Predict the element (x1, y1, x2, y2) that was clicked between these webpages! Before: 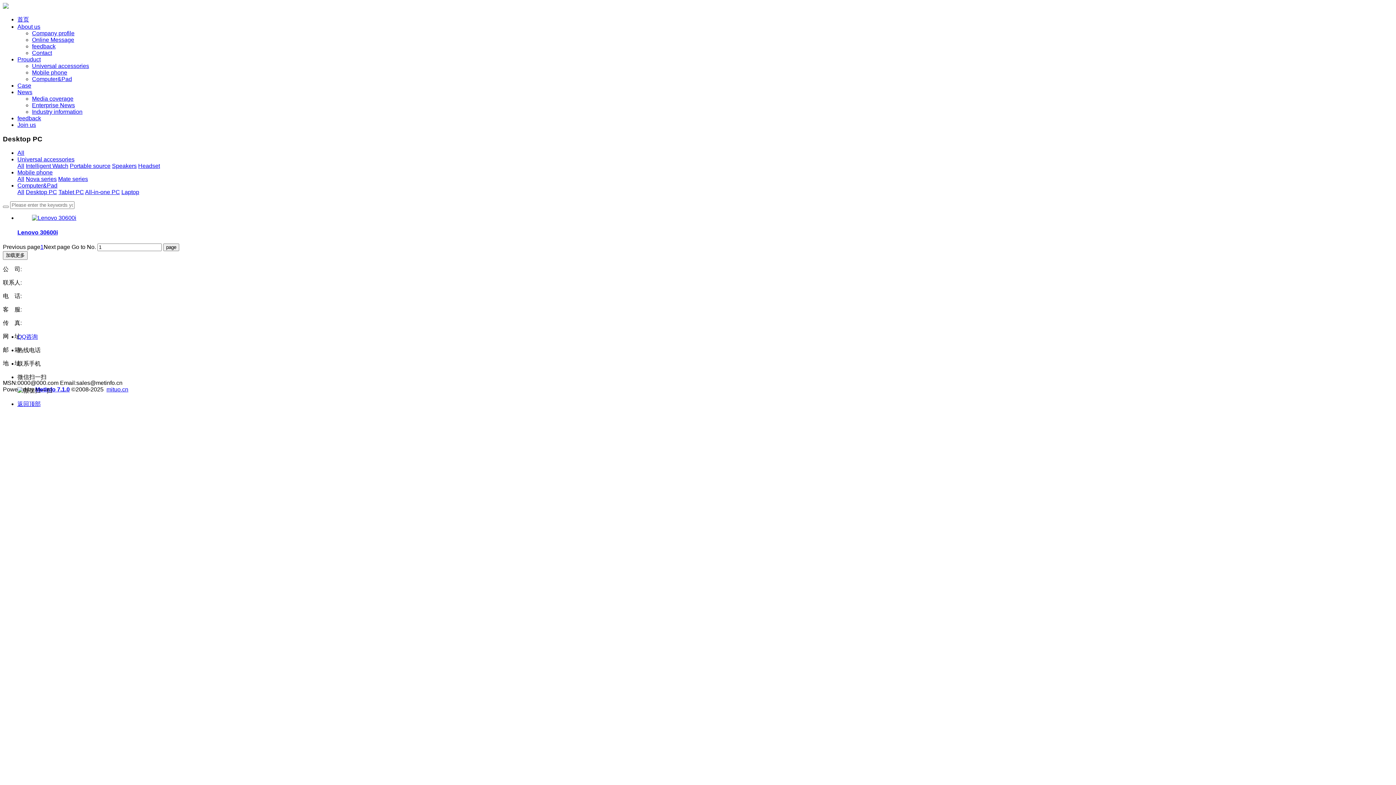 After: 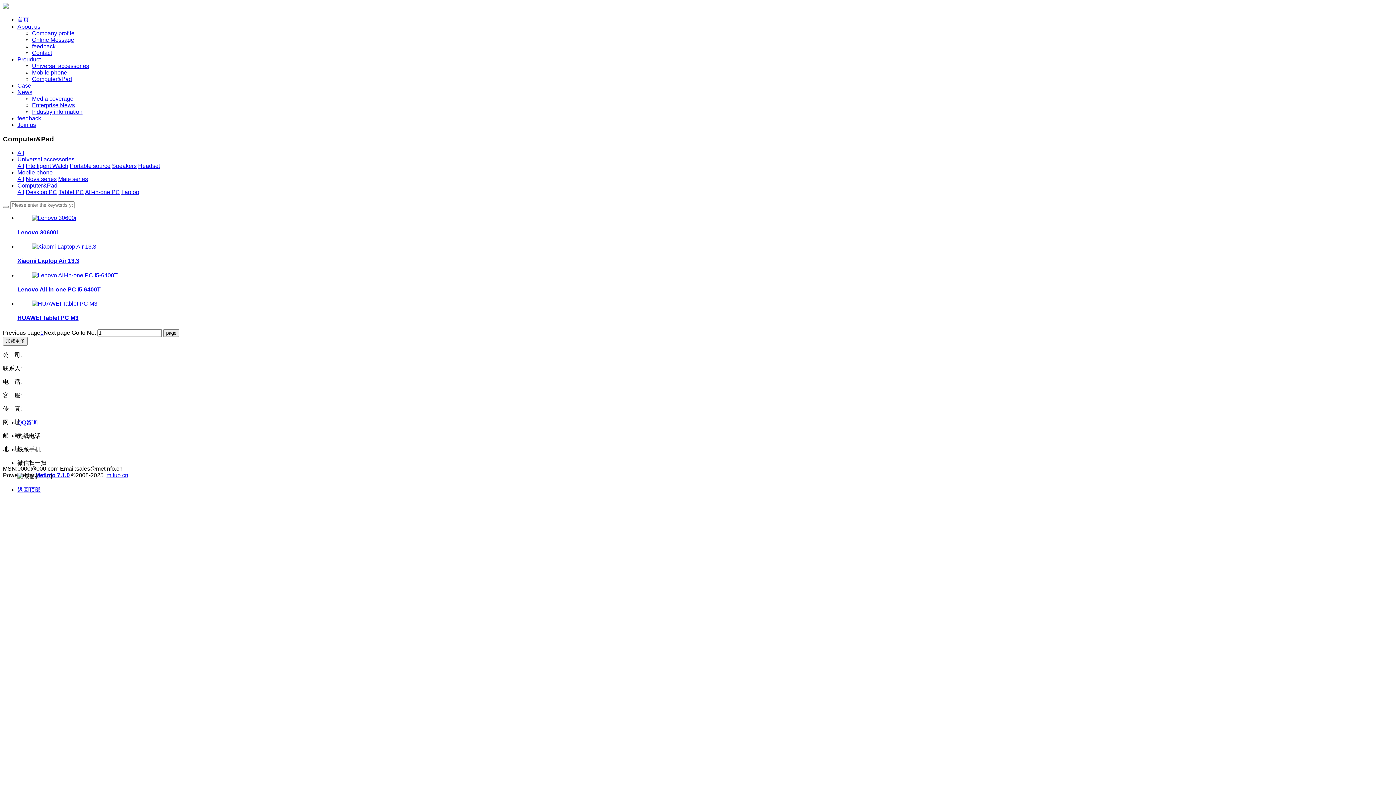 Action: bbox: (17, 189, 24, 195) label: All